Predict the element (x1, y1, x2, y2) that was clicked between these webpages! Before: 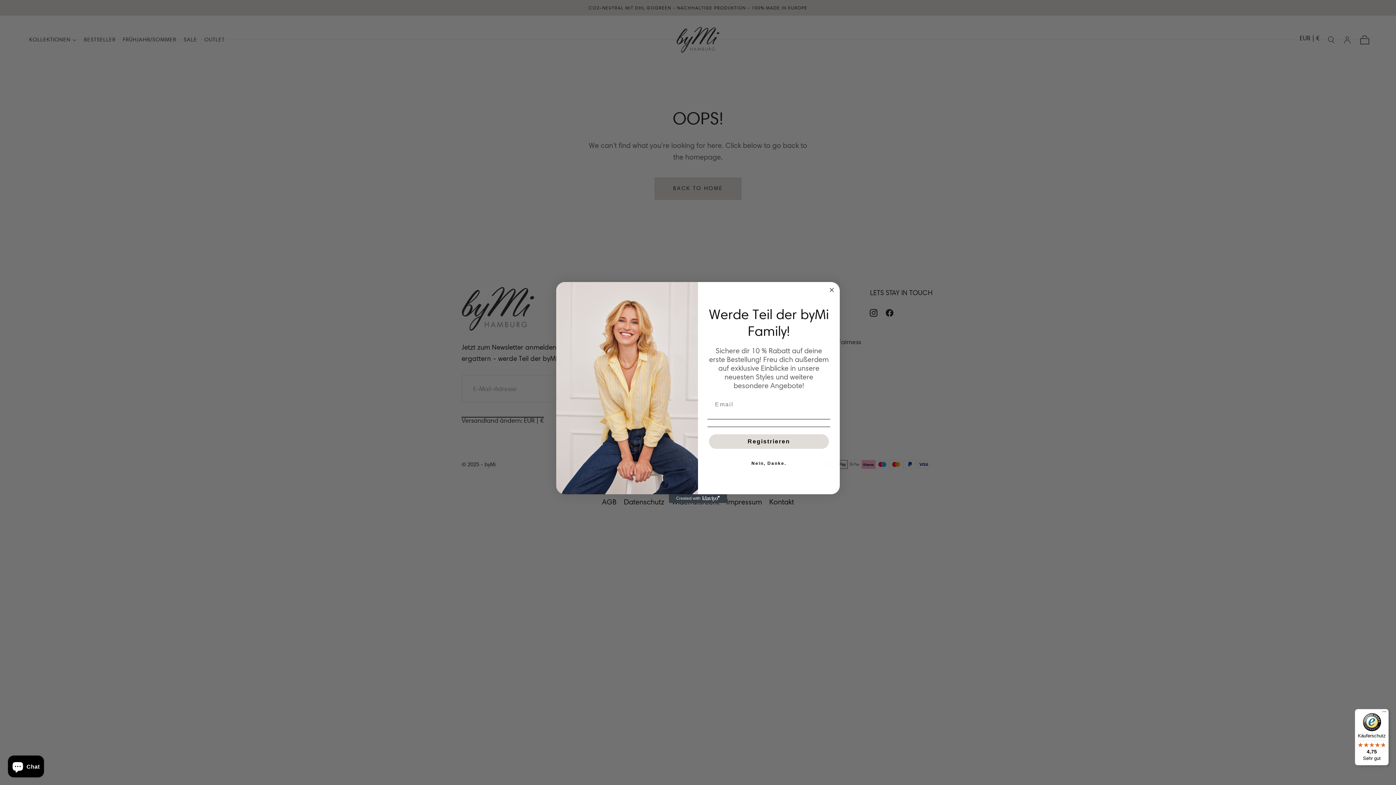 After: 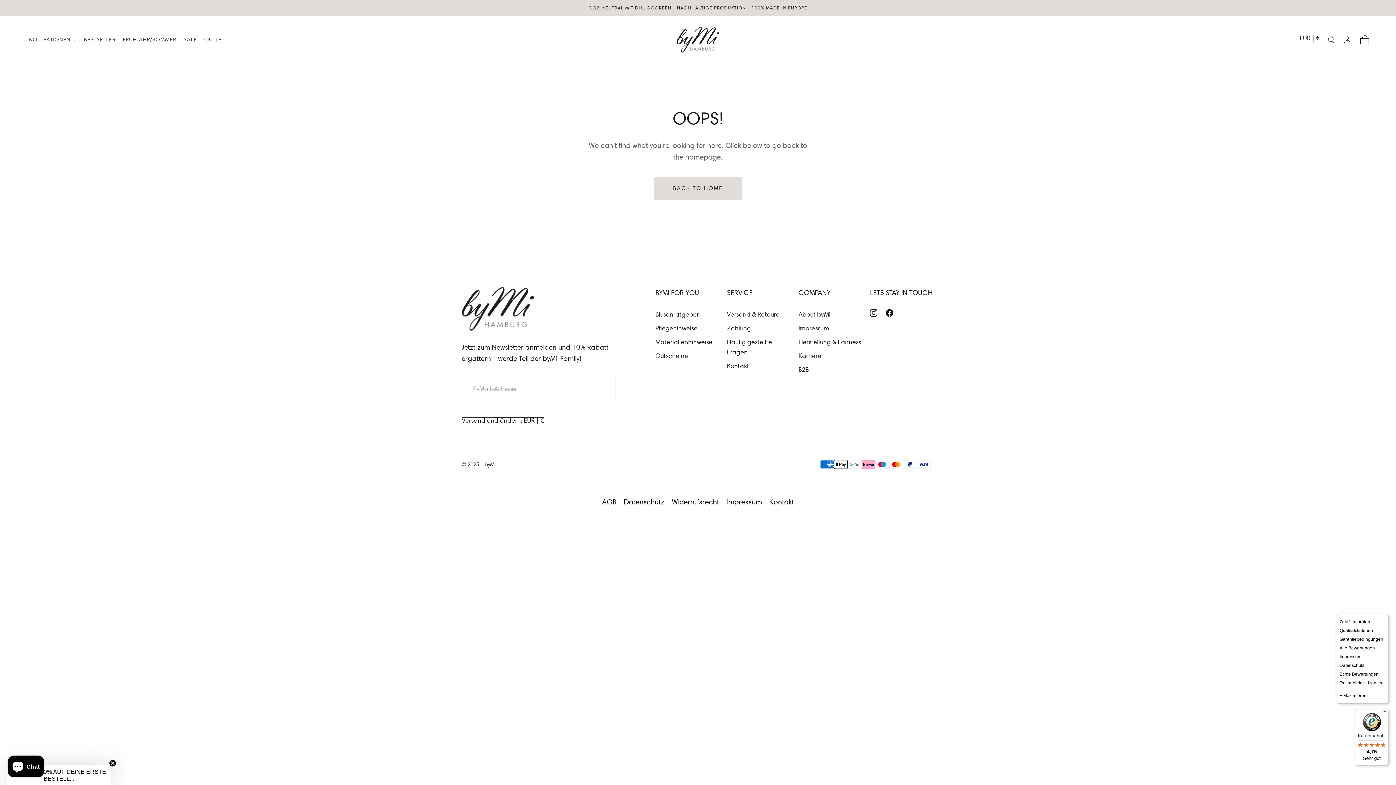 Action: label: Menü bbox: (1380, 709, 1389, 718)